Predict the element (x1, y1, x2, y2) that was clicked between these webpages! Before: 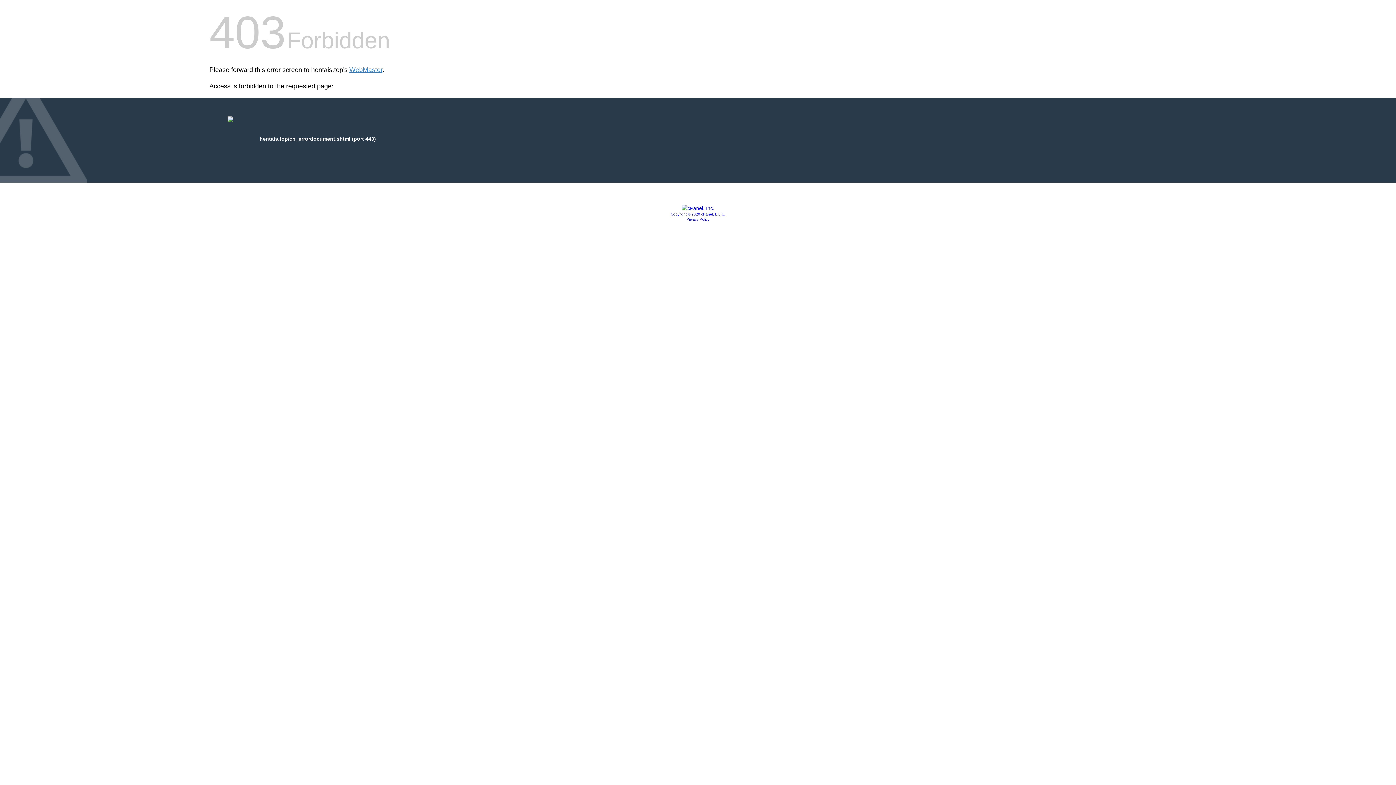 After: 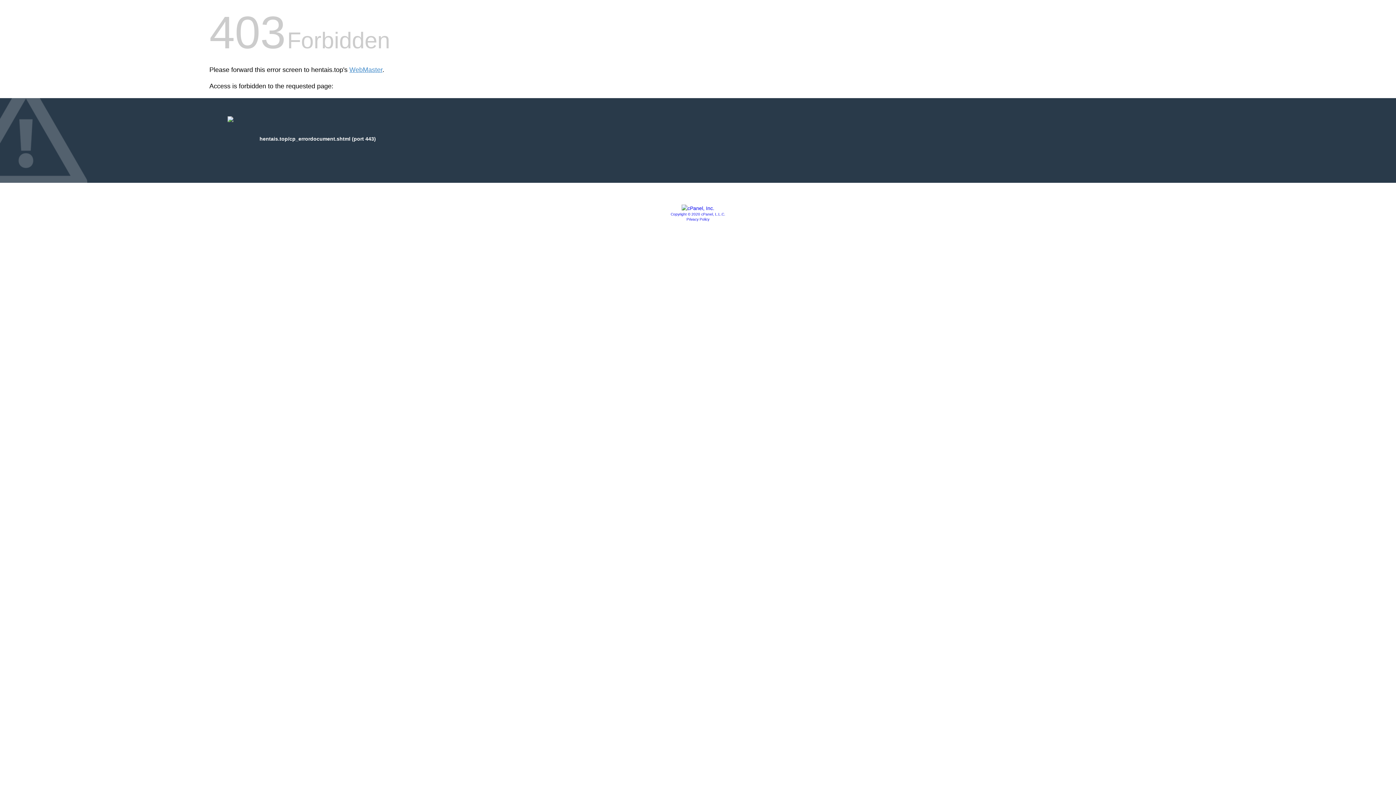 Action: bbox: (686, 217, 709, 221) label: Privacy Policy